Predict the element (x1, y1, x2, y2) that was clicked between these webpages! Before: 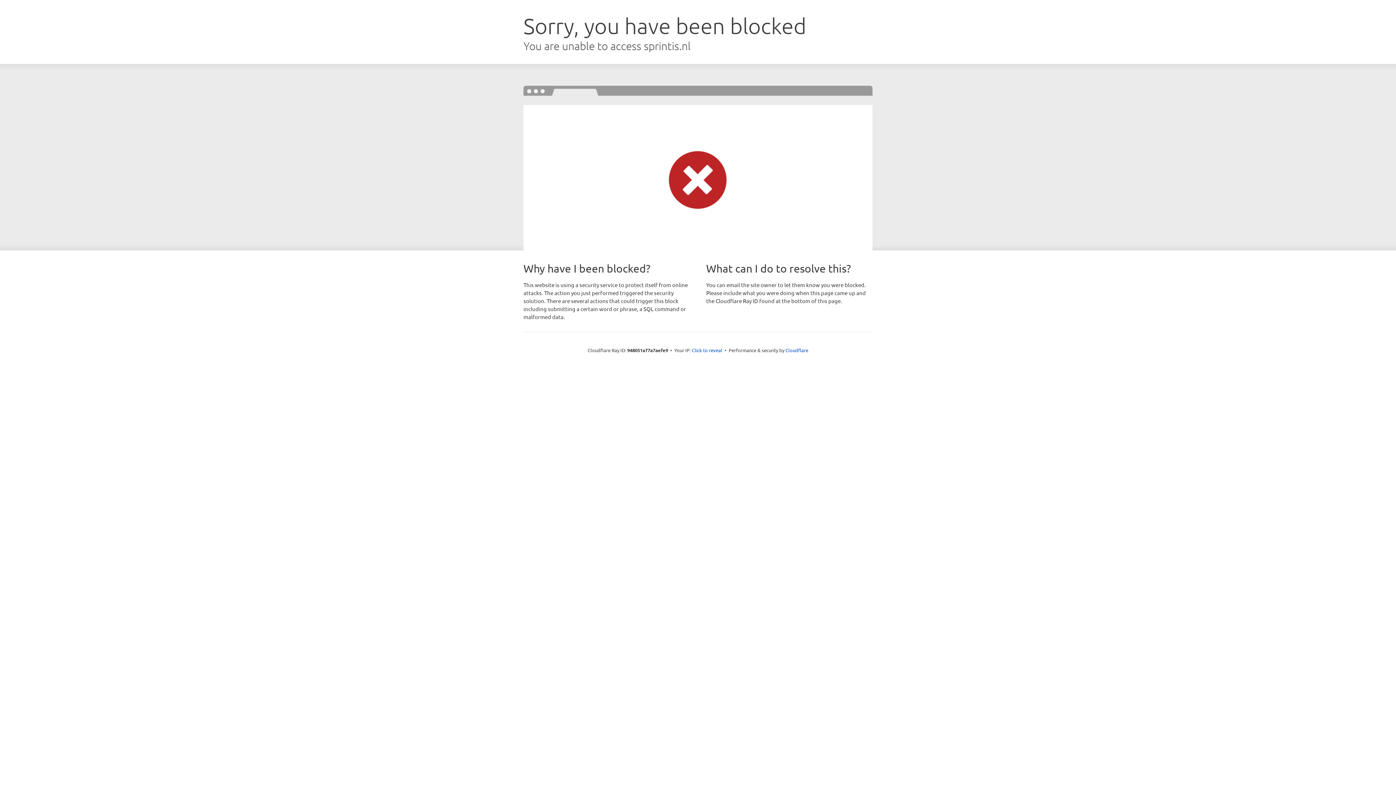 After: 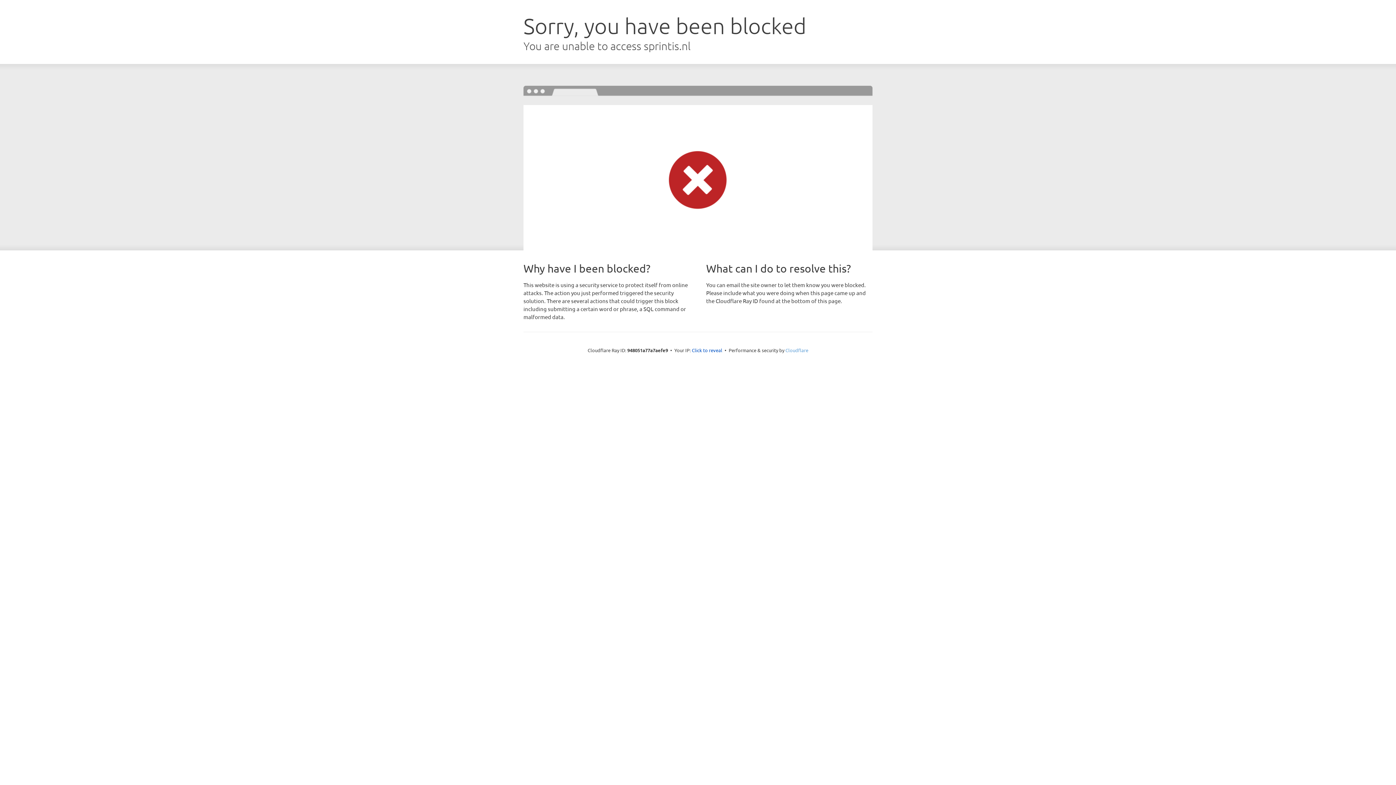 Action: label: Cloudflare bbox: (785, 347, 808, 353)